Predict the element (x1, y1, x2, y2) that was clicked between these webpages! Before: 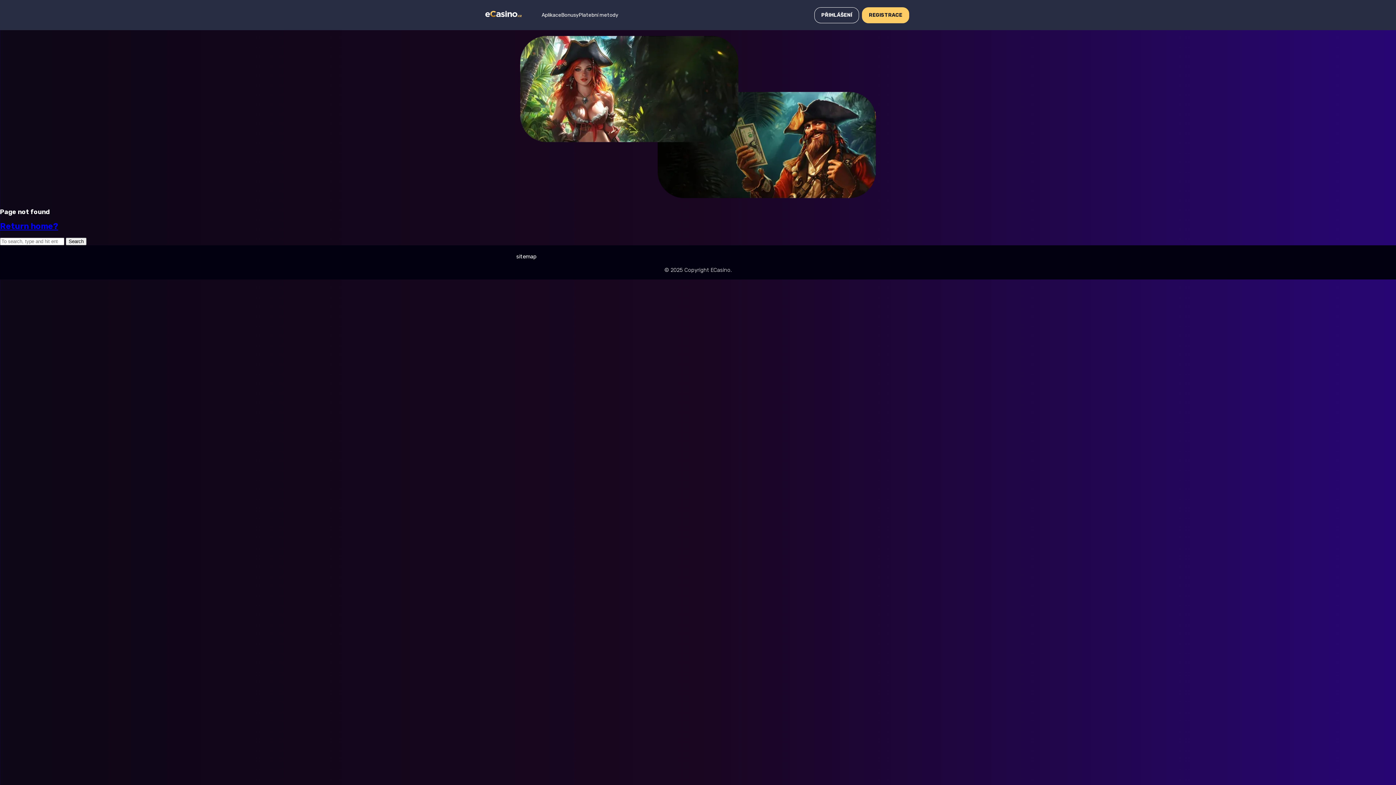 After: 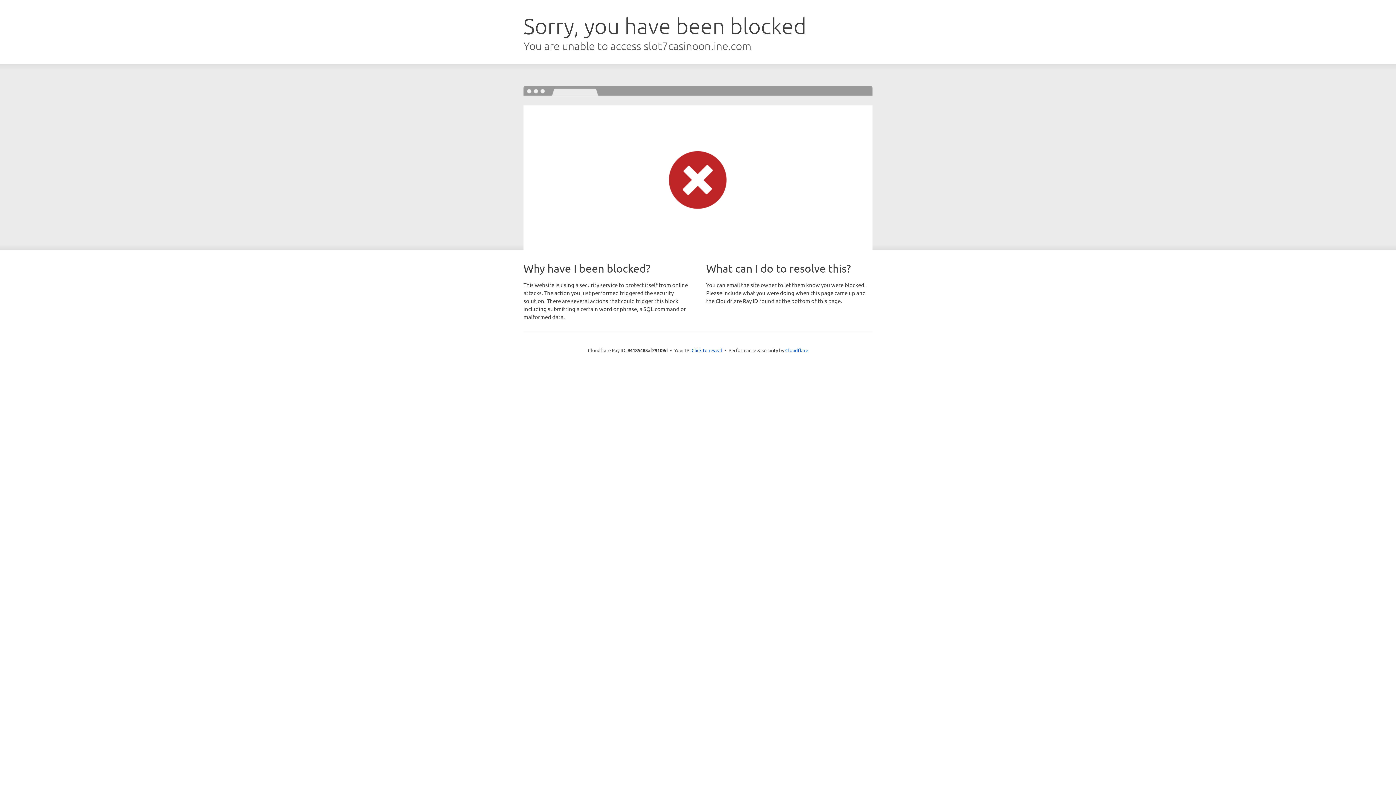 Action: label: Platební metody bbox: (578, 0, 618, 30)